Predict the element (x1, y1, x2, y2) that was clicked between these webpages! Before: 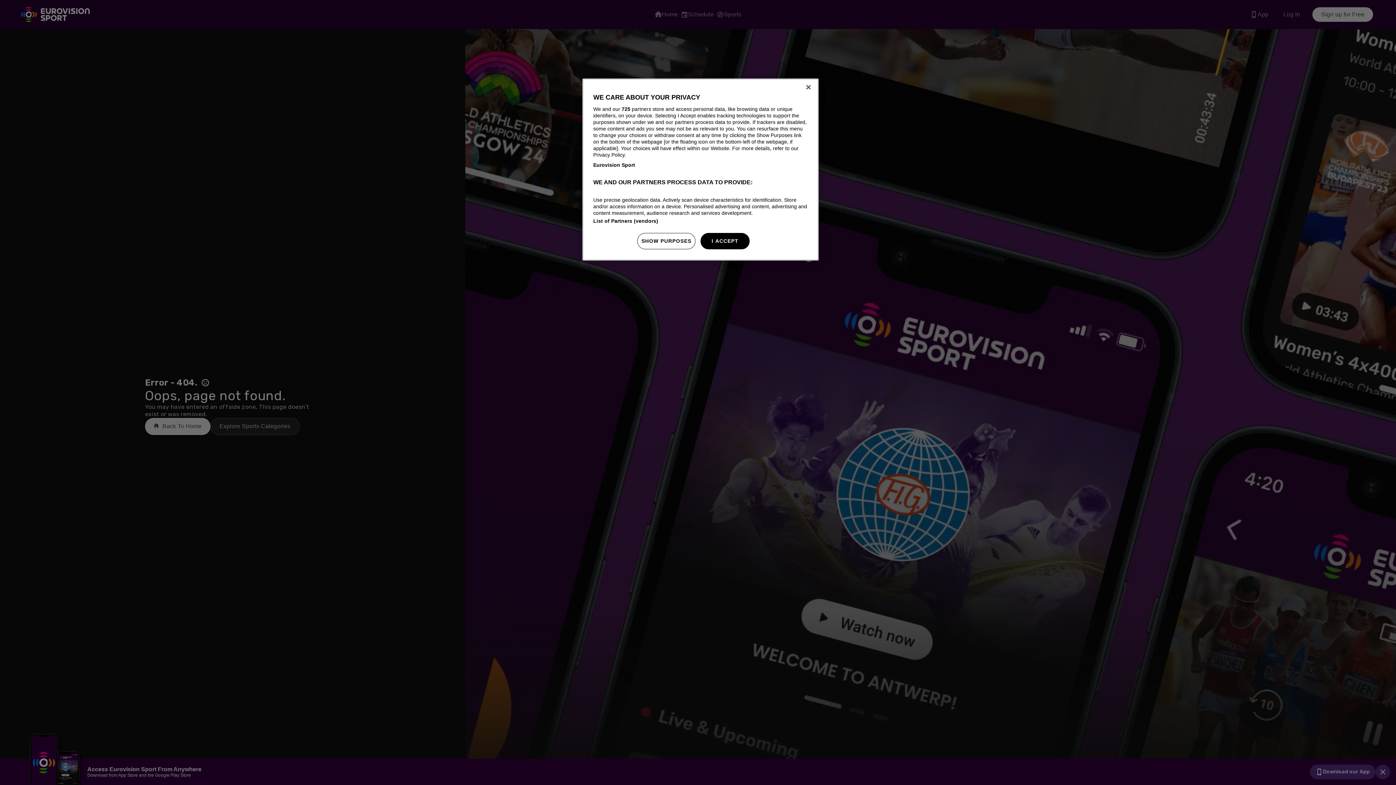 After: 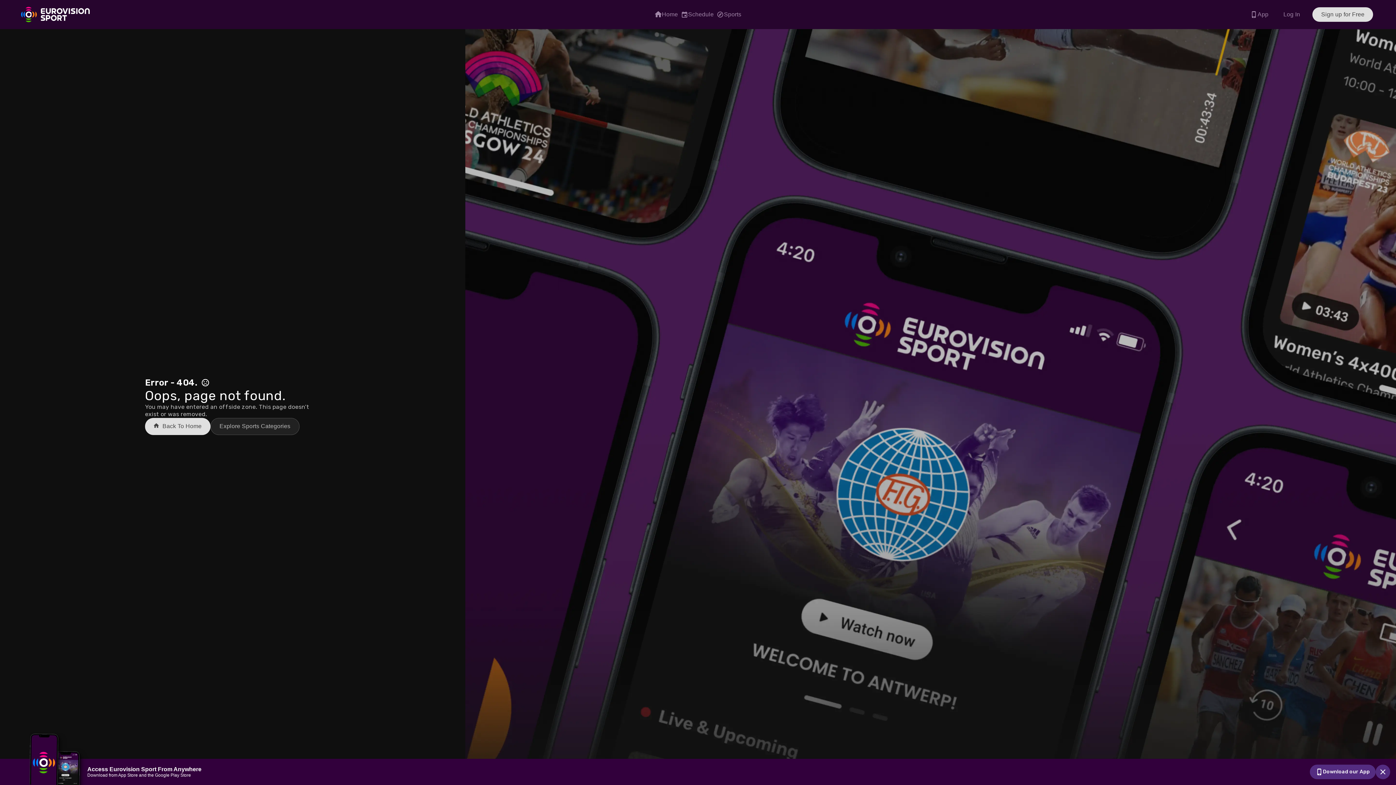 Action: bbox: (800, 79, 816, 95) label: Close